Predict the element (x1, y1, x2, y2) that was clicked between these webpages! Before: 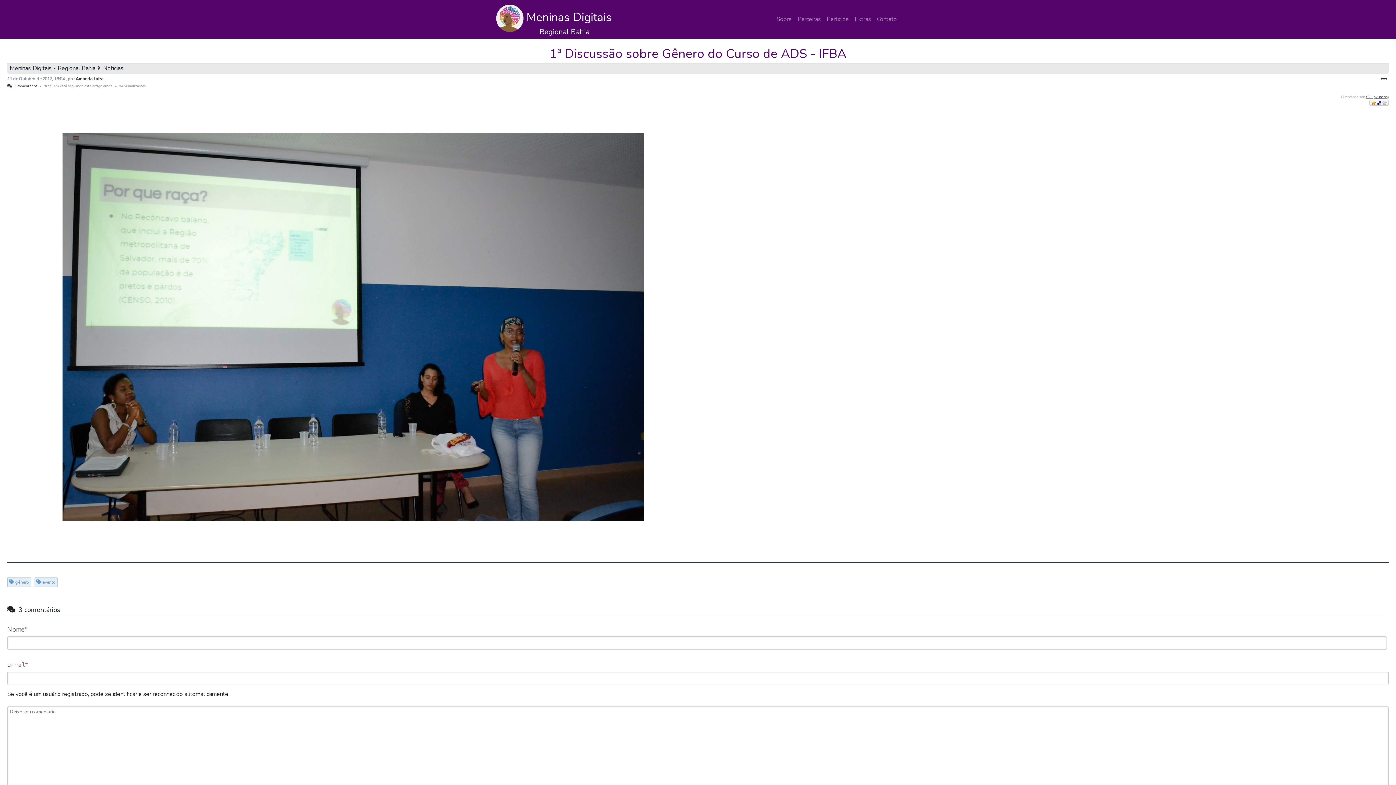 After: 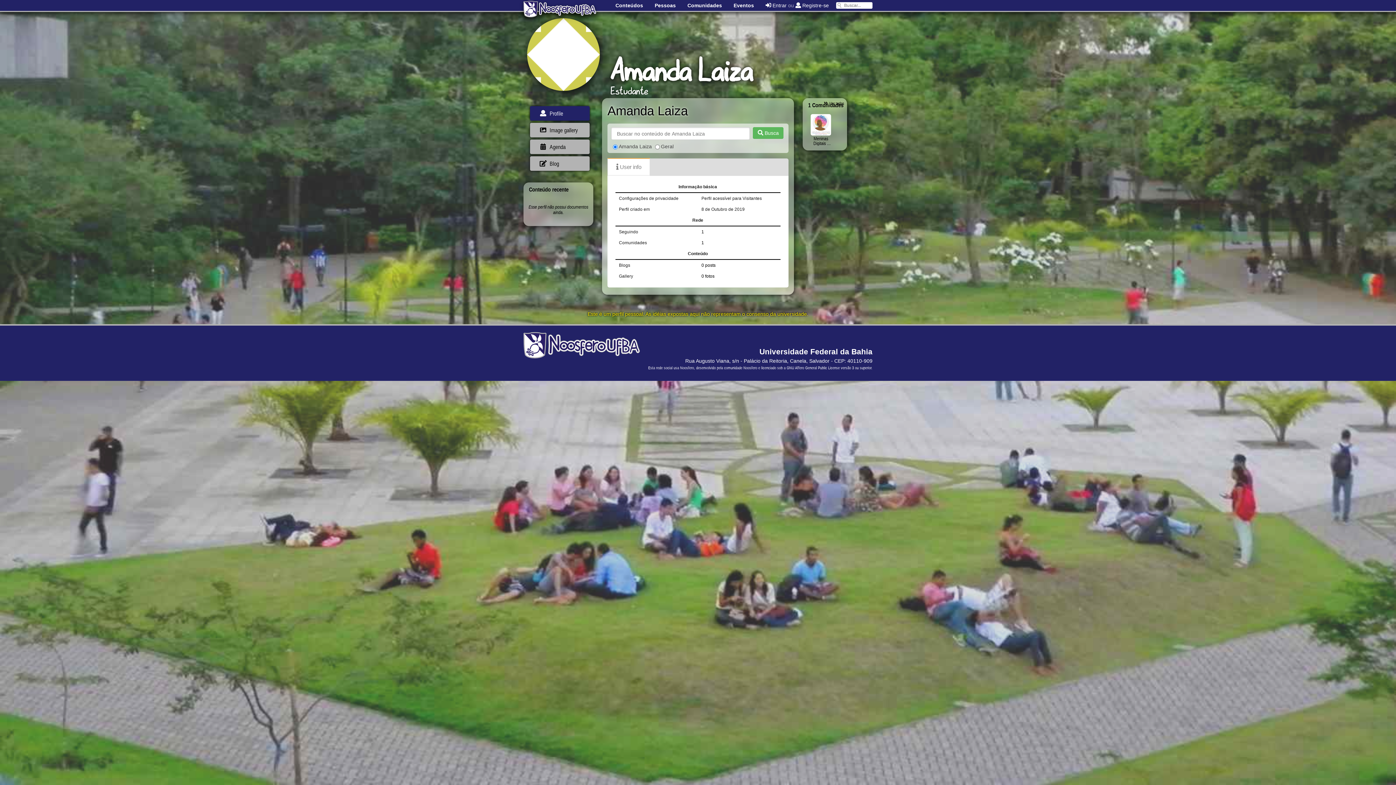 Action: label: Amanda Laiza bbox: (75, 75, 103, 81)